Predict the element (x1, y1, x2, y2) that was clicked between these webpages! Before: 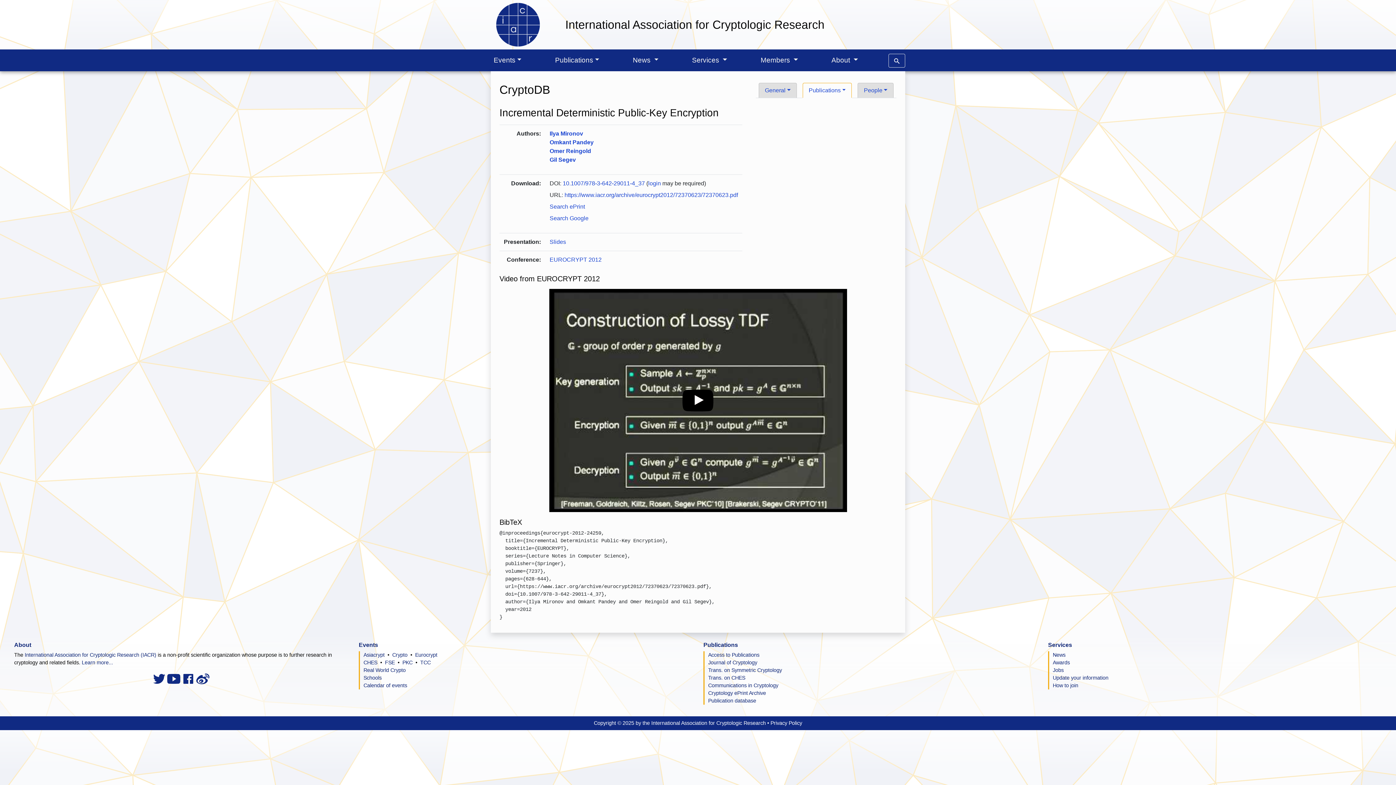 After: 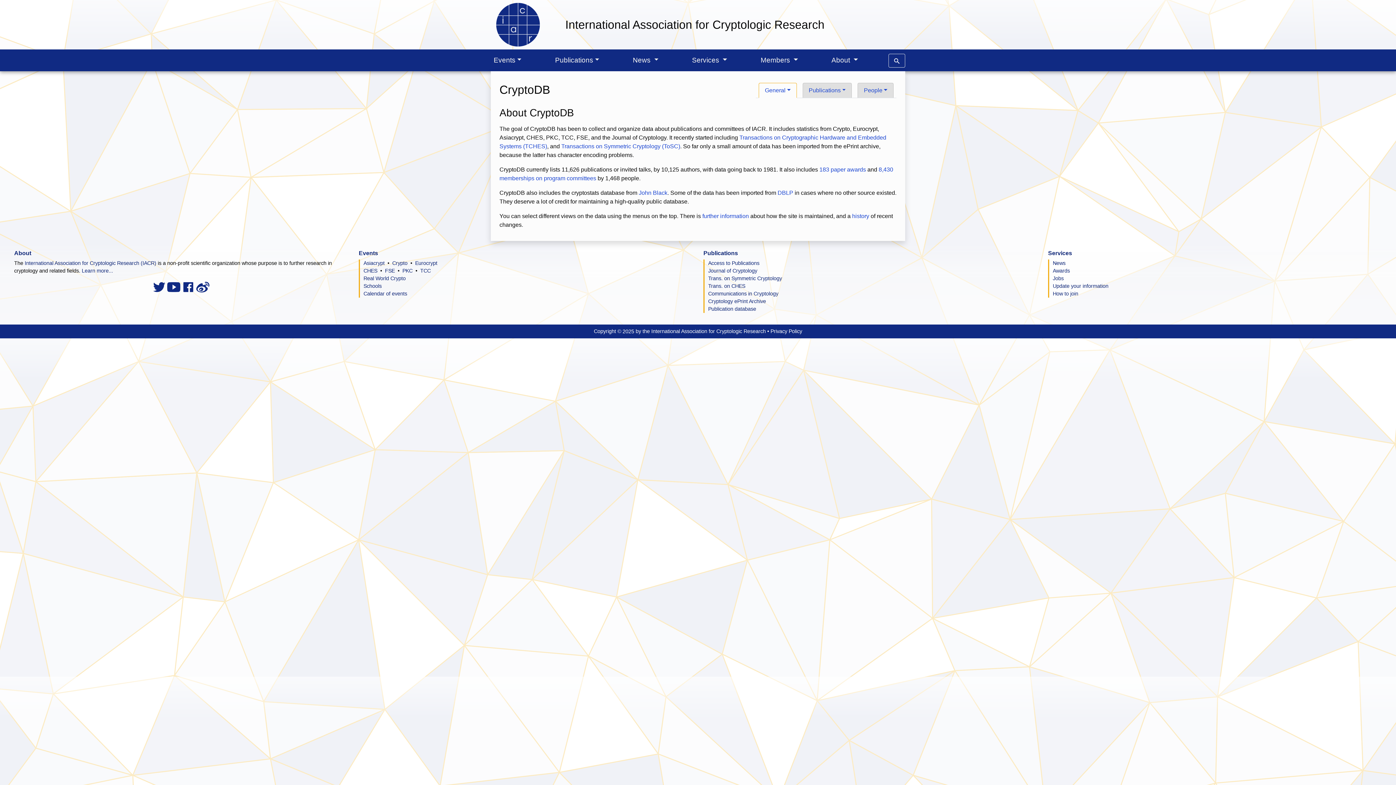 Action: bbox: (708, 698, 756, 704) label: Publication database